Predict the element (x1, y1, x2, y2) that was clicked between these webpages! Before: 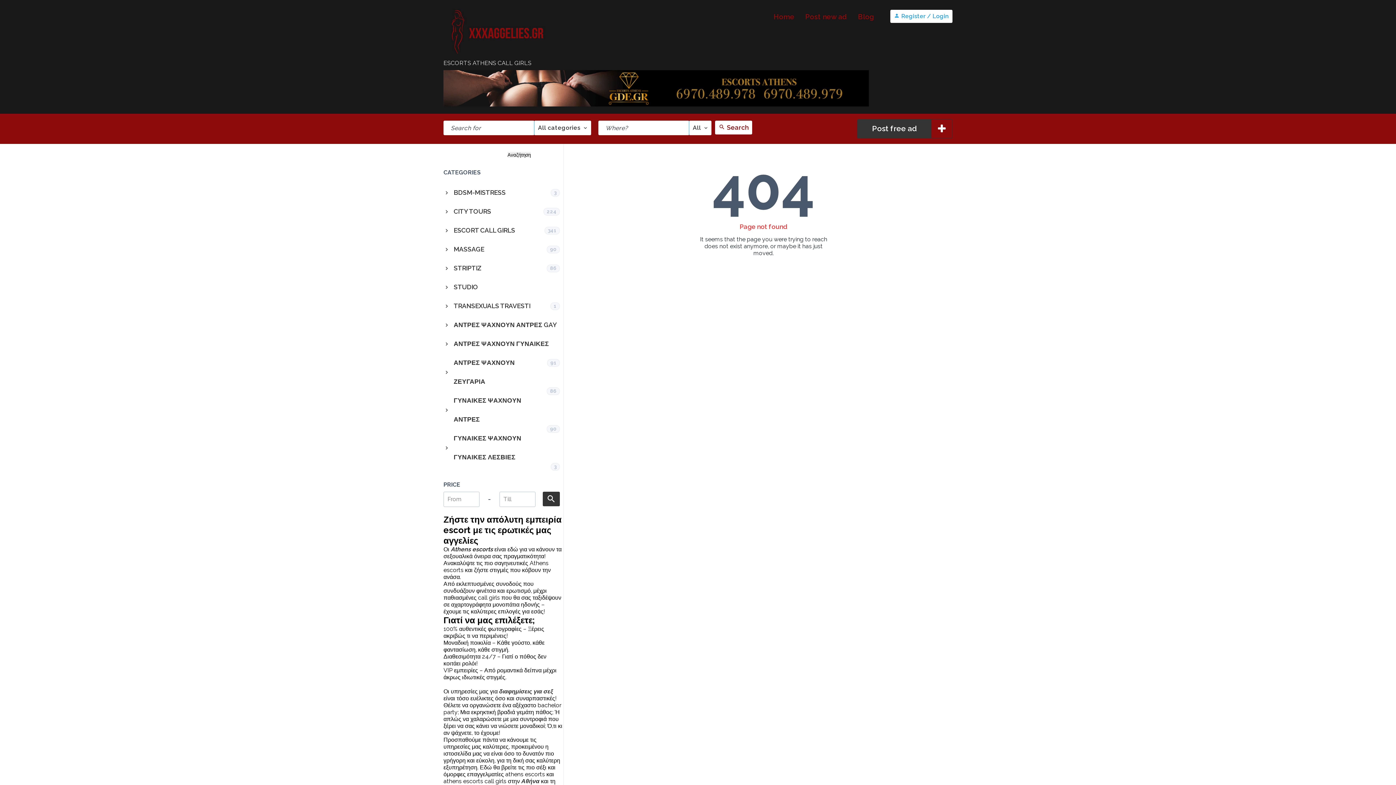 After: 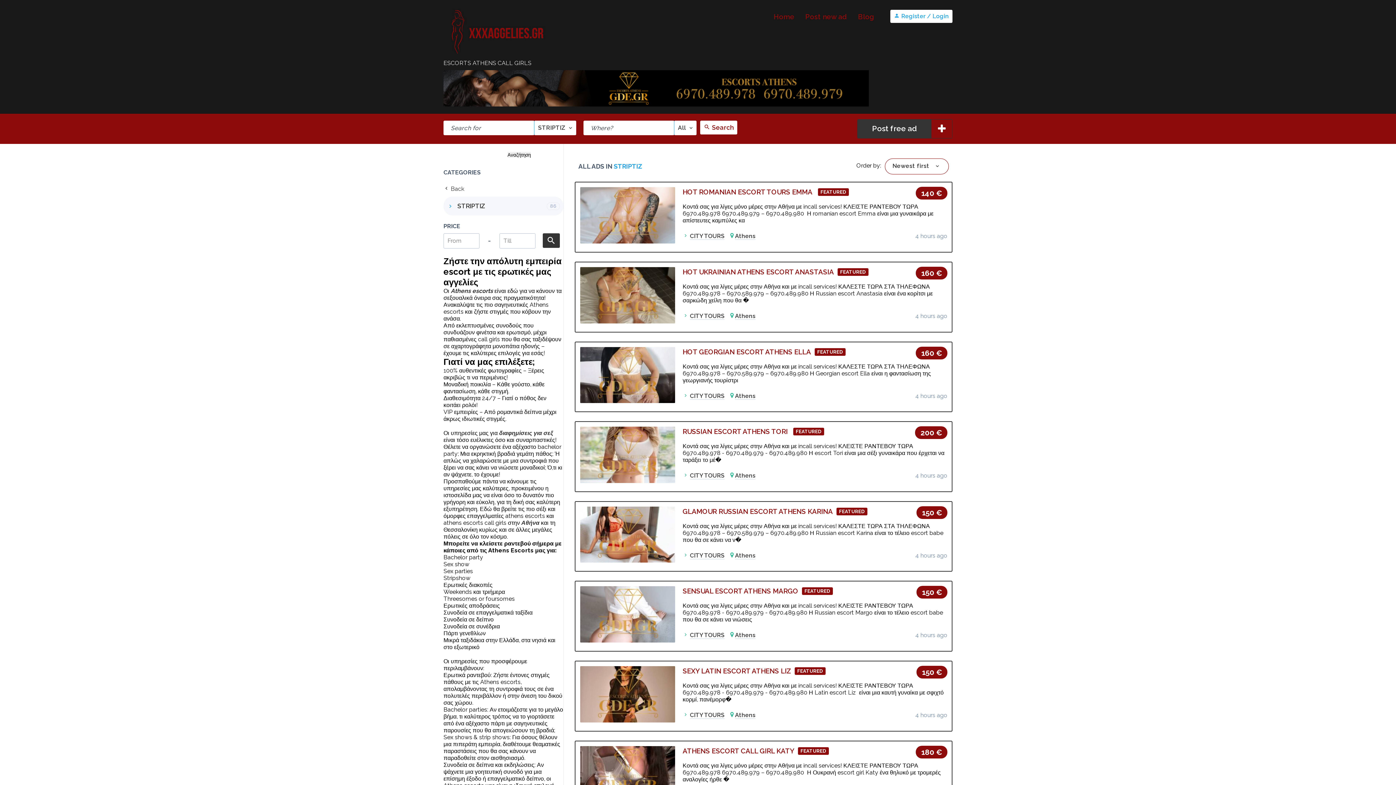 Action: bbox: (443, 259, 563, 277) label: STRIPTIZ
86